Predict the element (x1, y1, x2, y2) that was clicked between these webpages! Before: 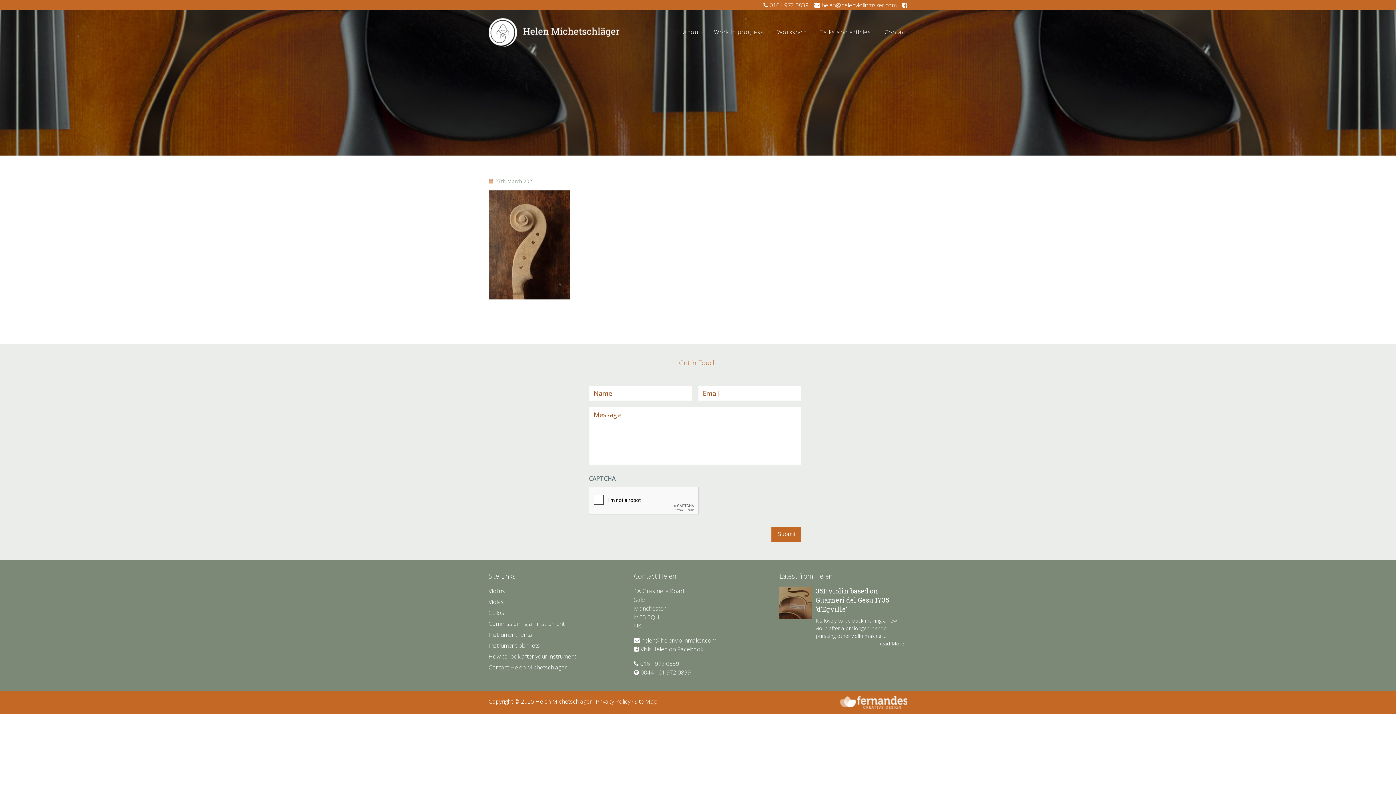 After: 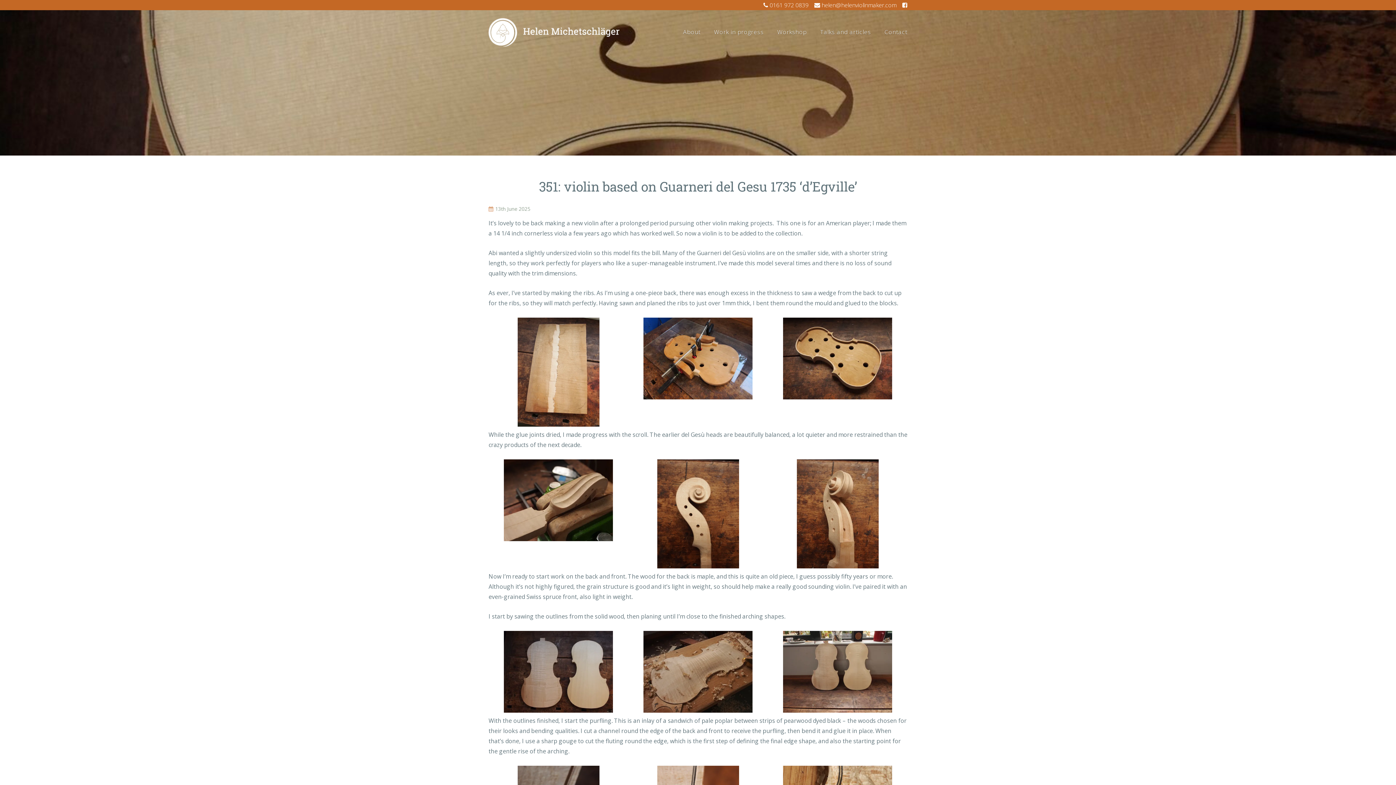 Action: bbox: (816, 586, 889, 614) label: 351: violin based on Guarneri del Gesu 1735 ‘d’Egville’